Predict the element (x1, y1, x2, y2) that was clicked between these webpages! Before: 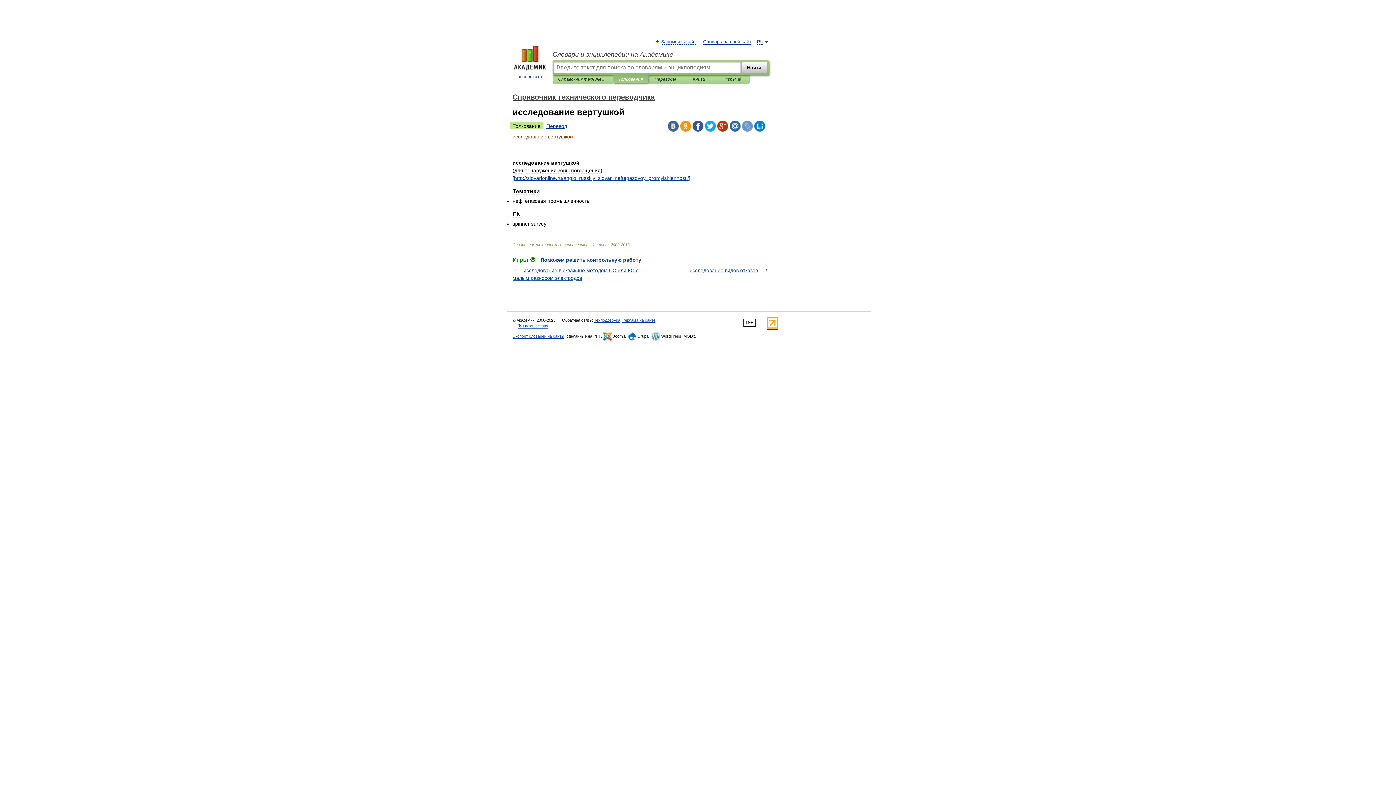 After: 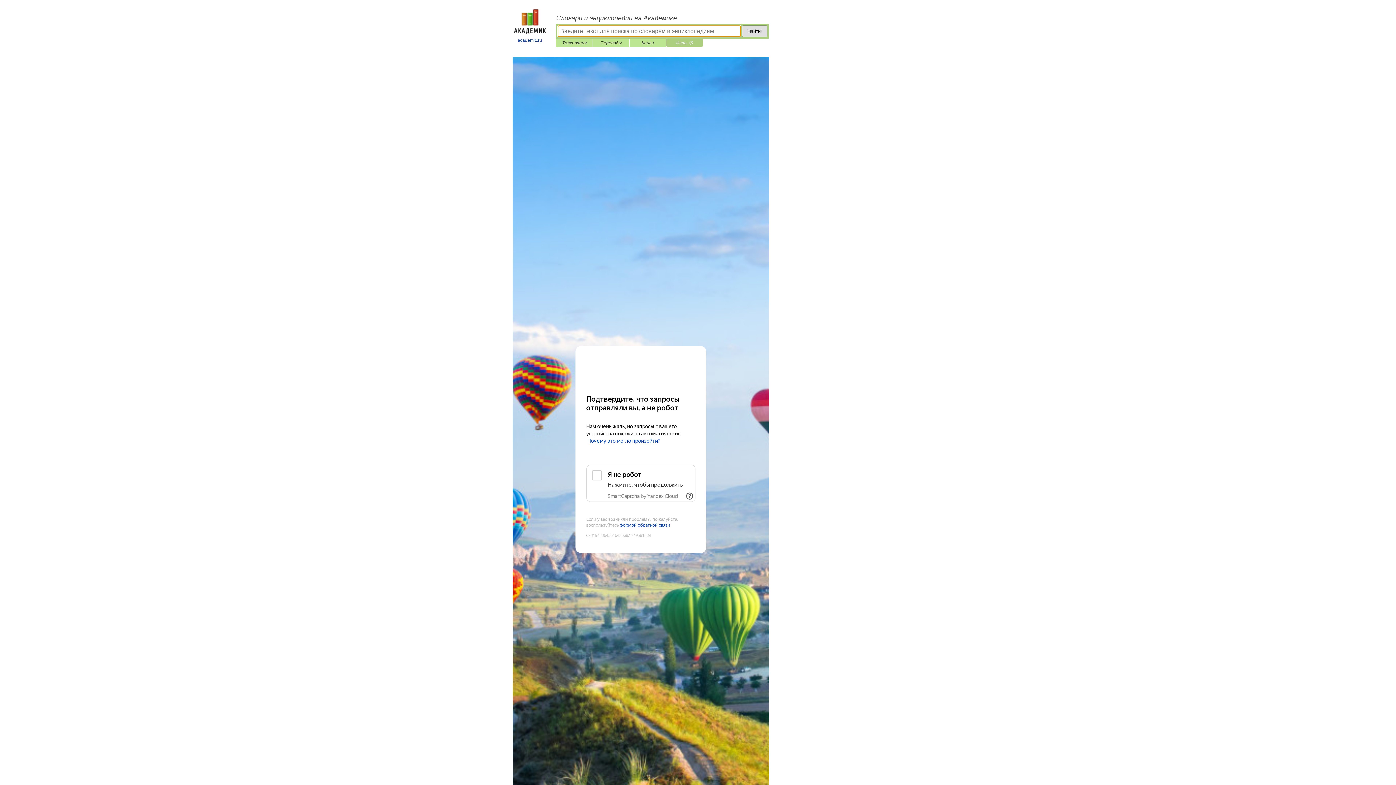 Action: bbox: (512, 256, 535, 262) label: Игры ⚽